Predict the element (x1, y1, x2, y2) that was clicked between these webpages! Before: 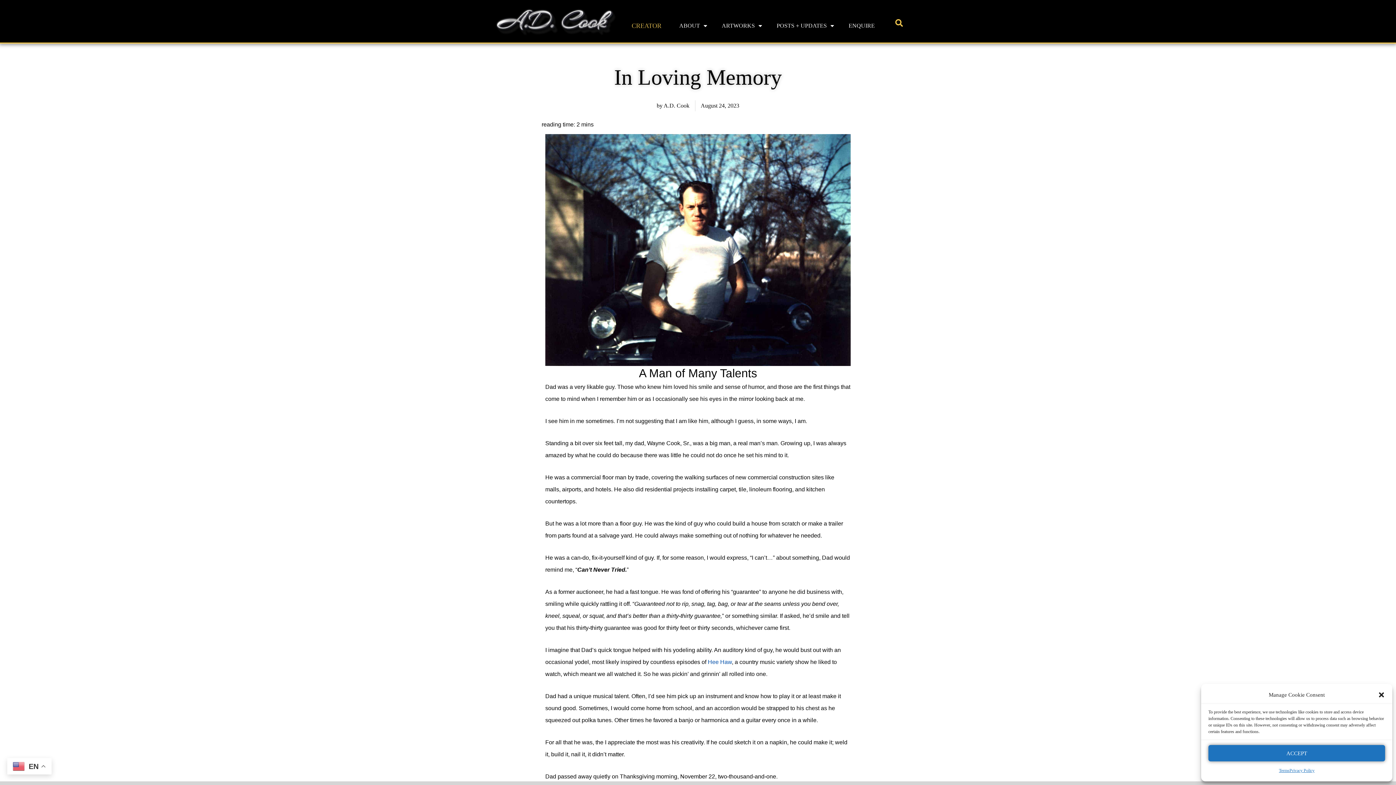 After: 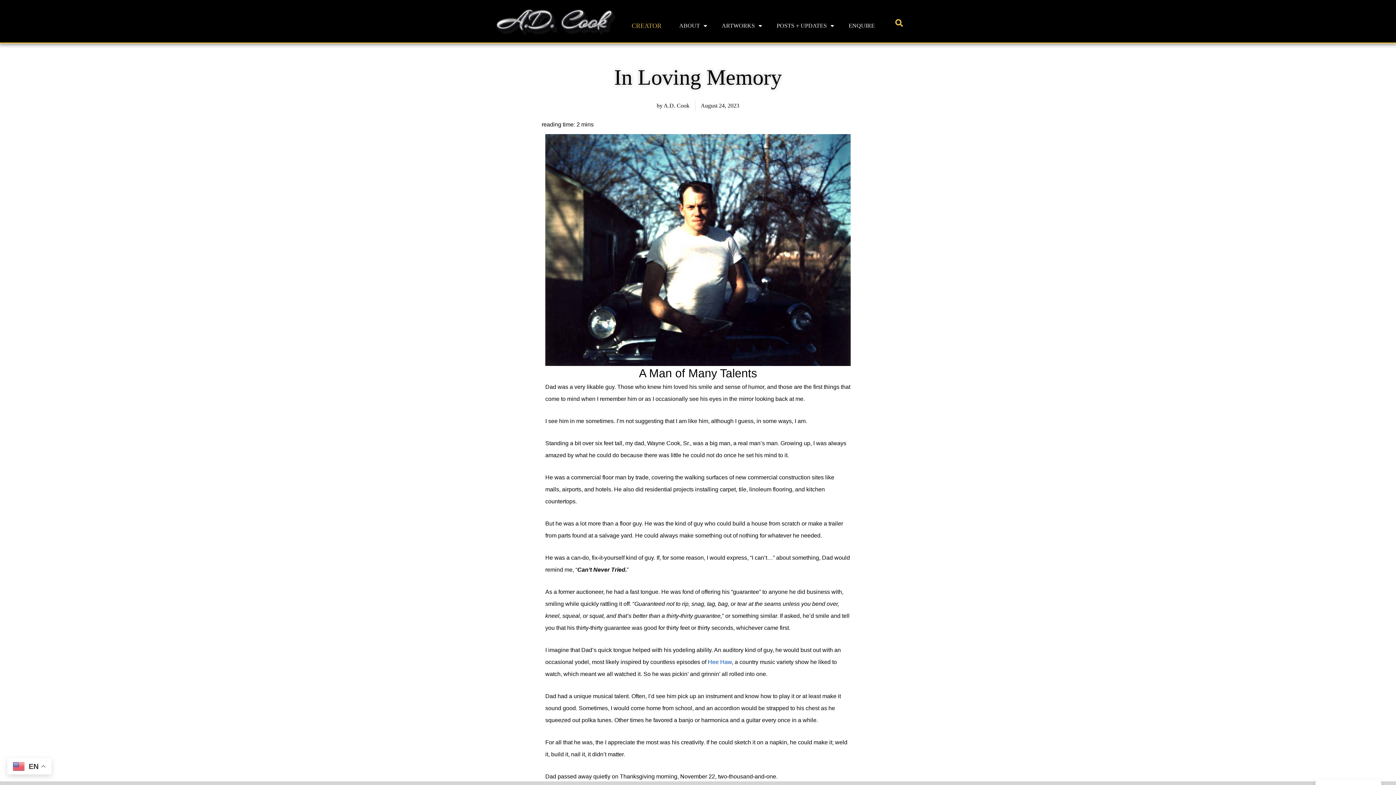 Action: label: ACCEPT bbox: (1208, 745, 1385, 761)